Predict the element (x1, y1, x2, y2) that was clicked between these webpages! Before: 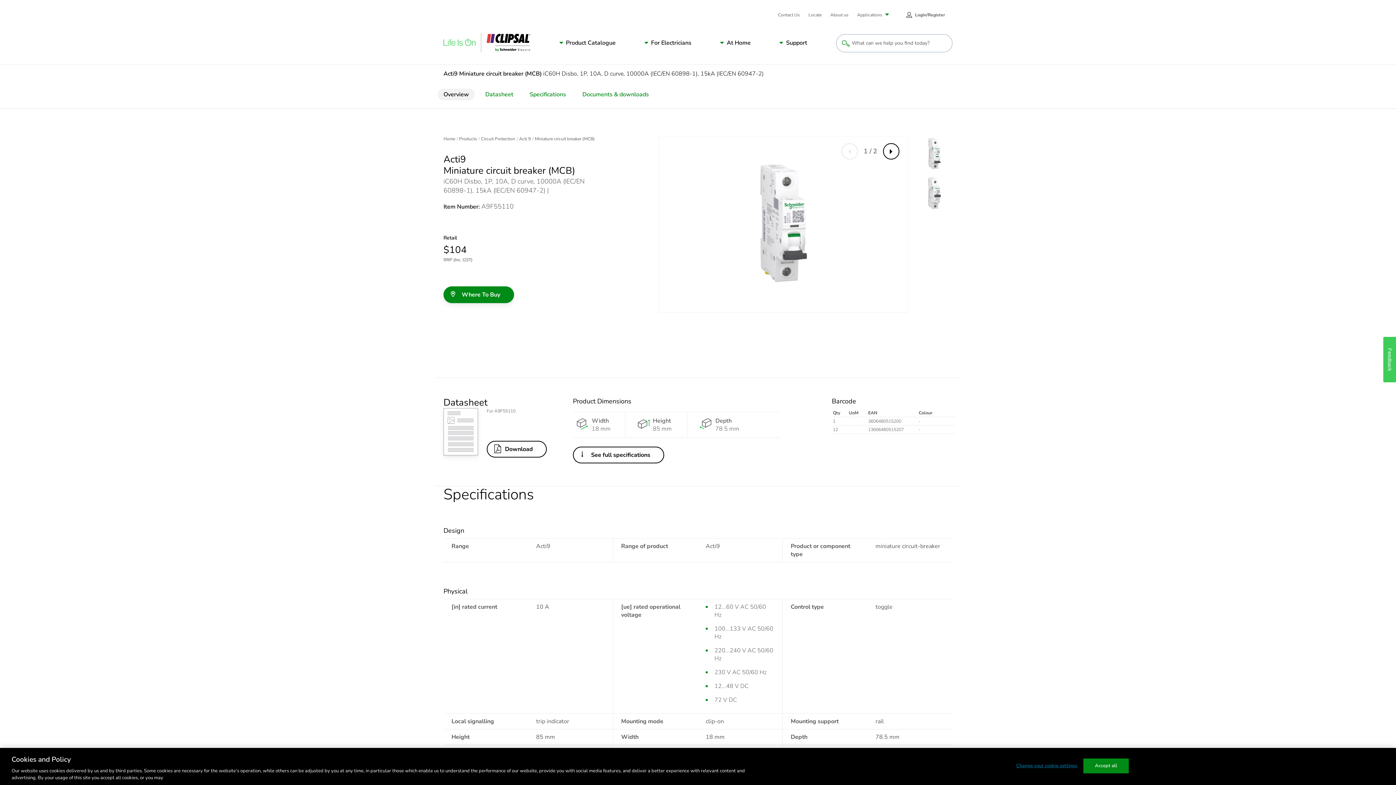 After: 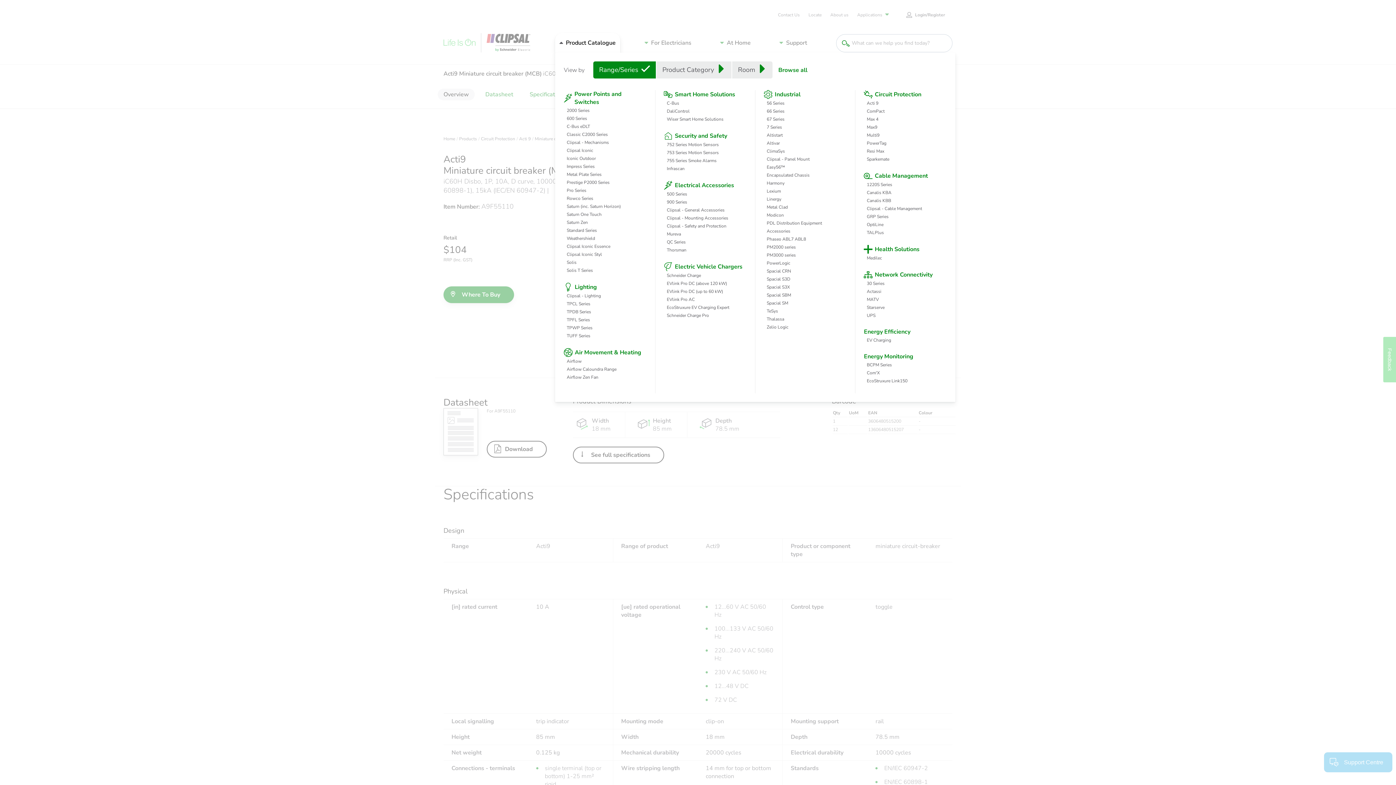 Action: bbox: (555, 33, 620, 52) label: Navigation Sub Menu